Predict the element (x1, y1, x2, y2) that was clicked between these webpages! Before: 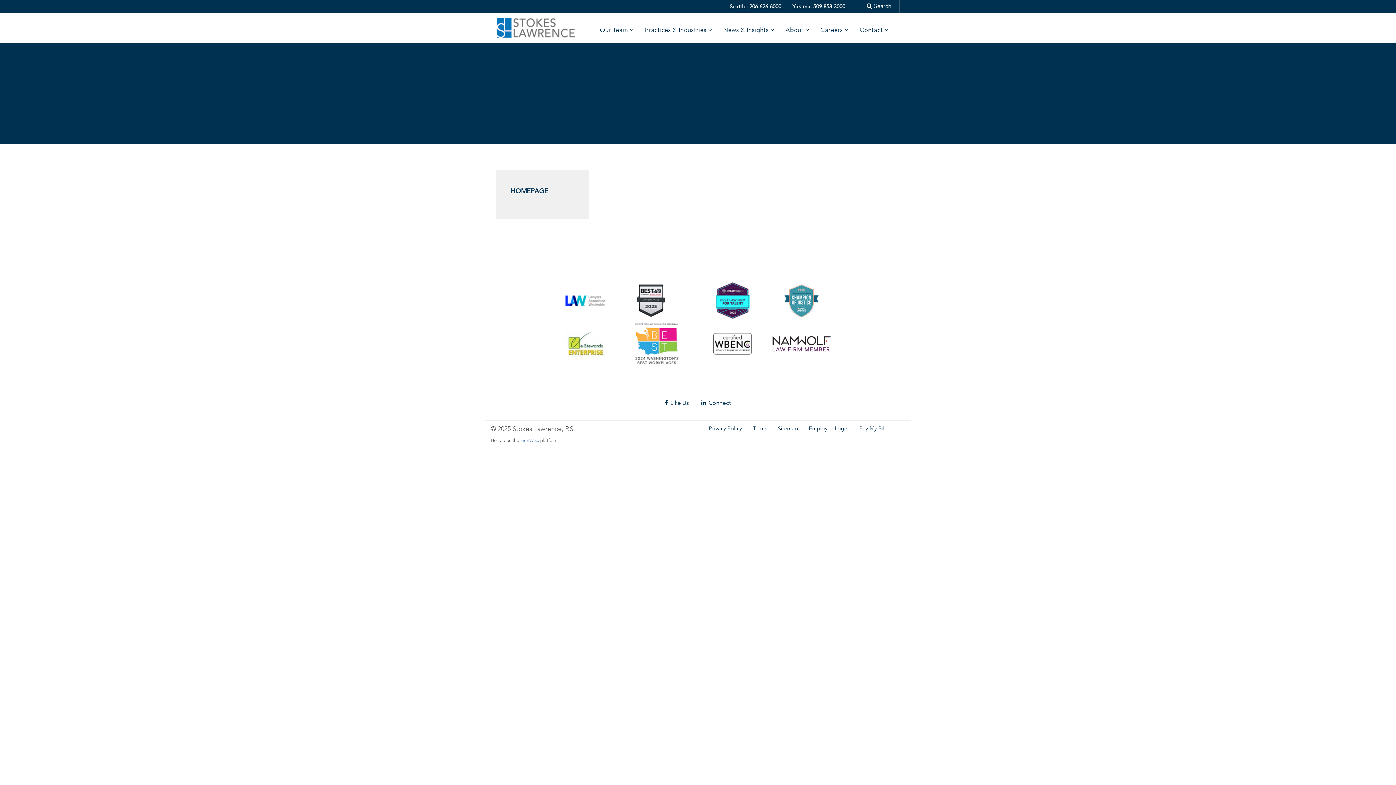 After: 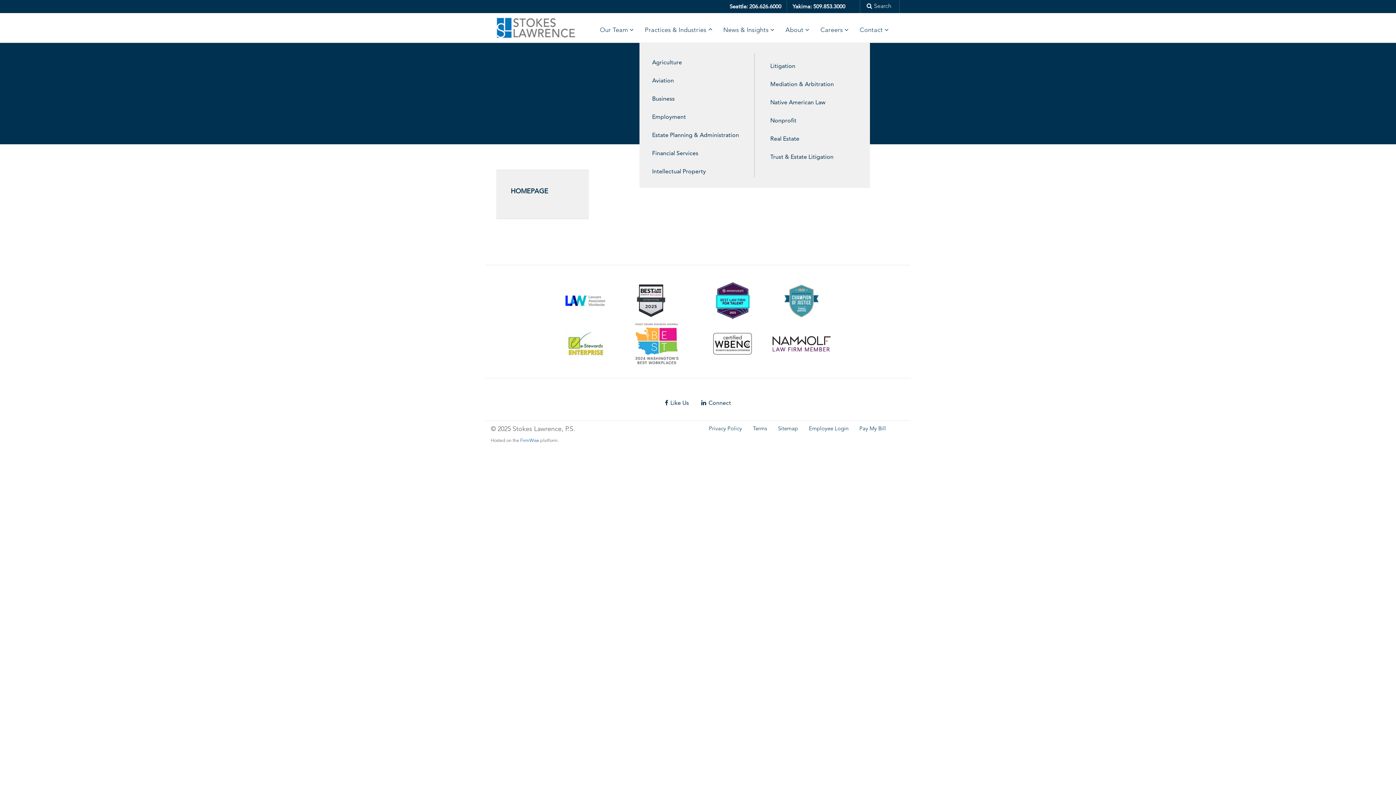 Action: bbox: (706, 25, 712, 35) label: Show Dropdown